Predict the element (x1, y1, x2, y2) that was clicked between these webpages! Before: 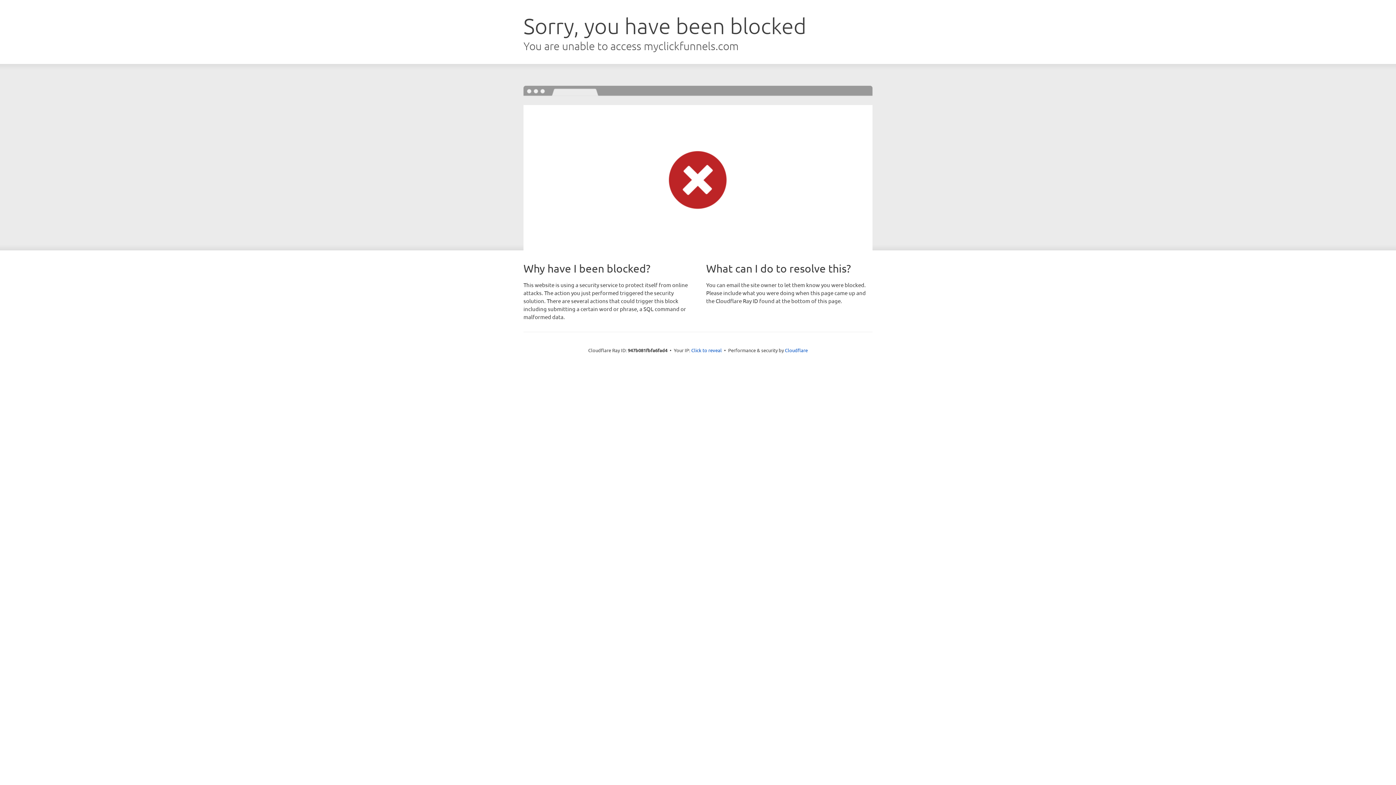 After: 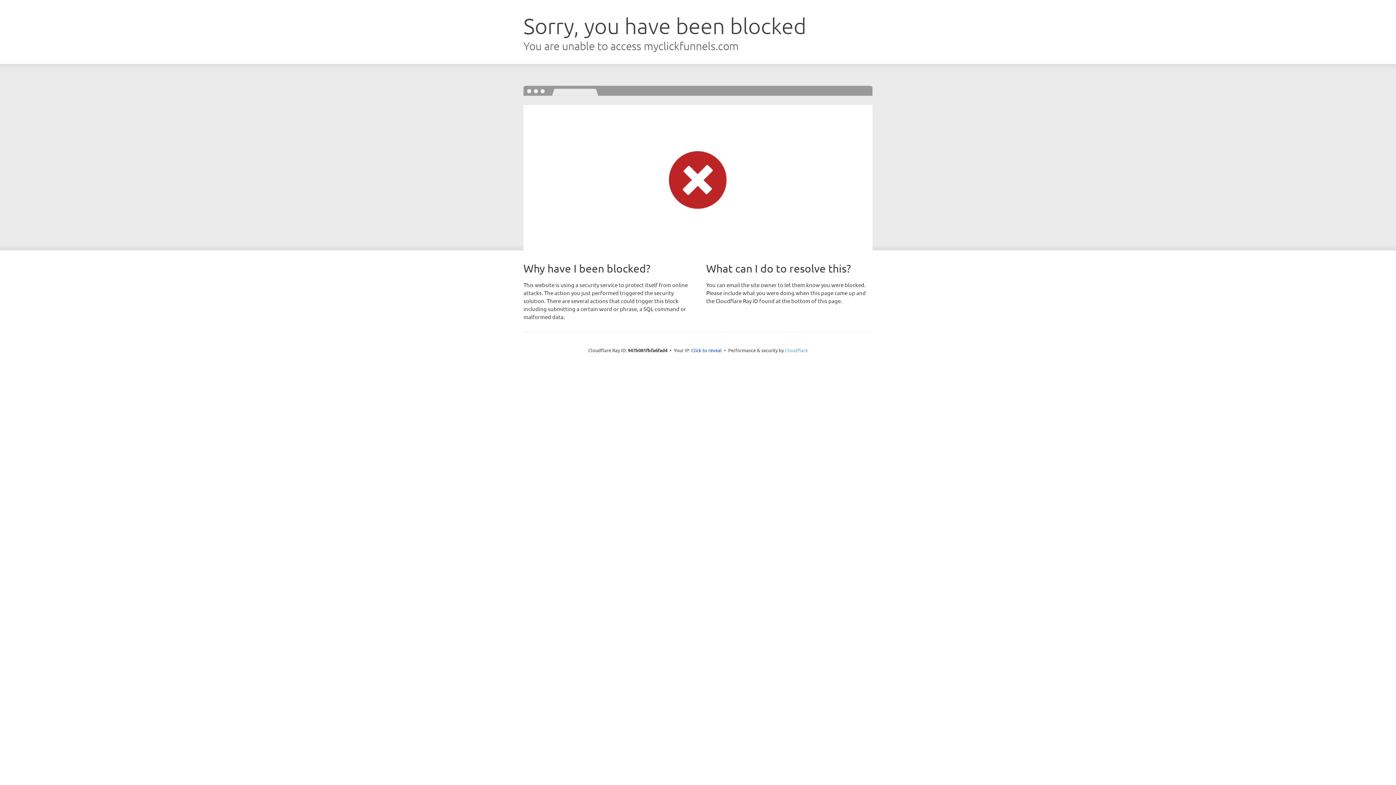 Action: label: Cloudflare bbox: (785, 347, 808, 353)